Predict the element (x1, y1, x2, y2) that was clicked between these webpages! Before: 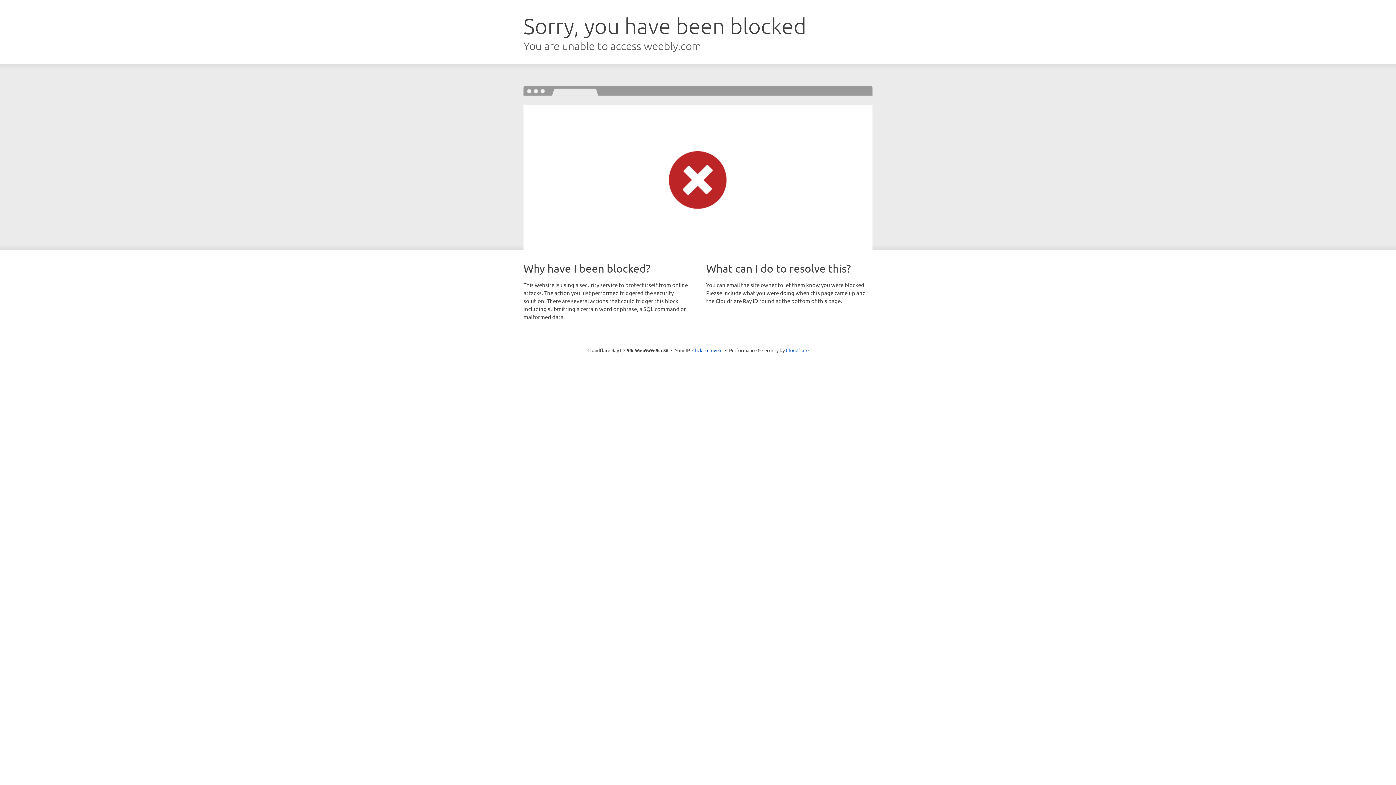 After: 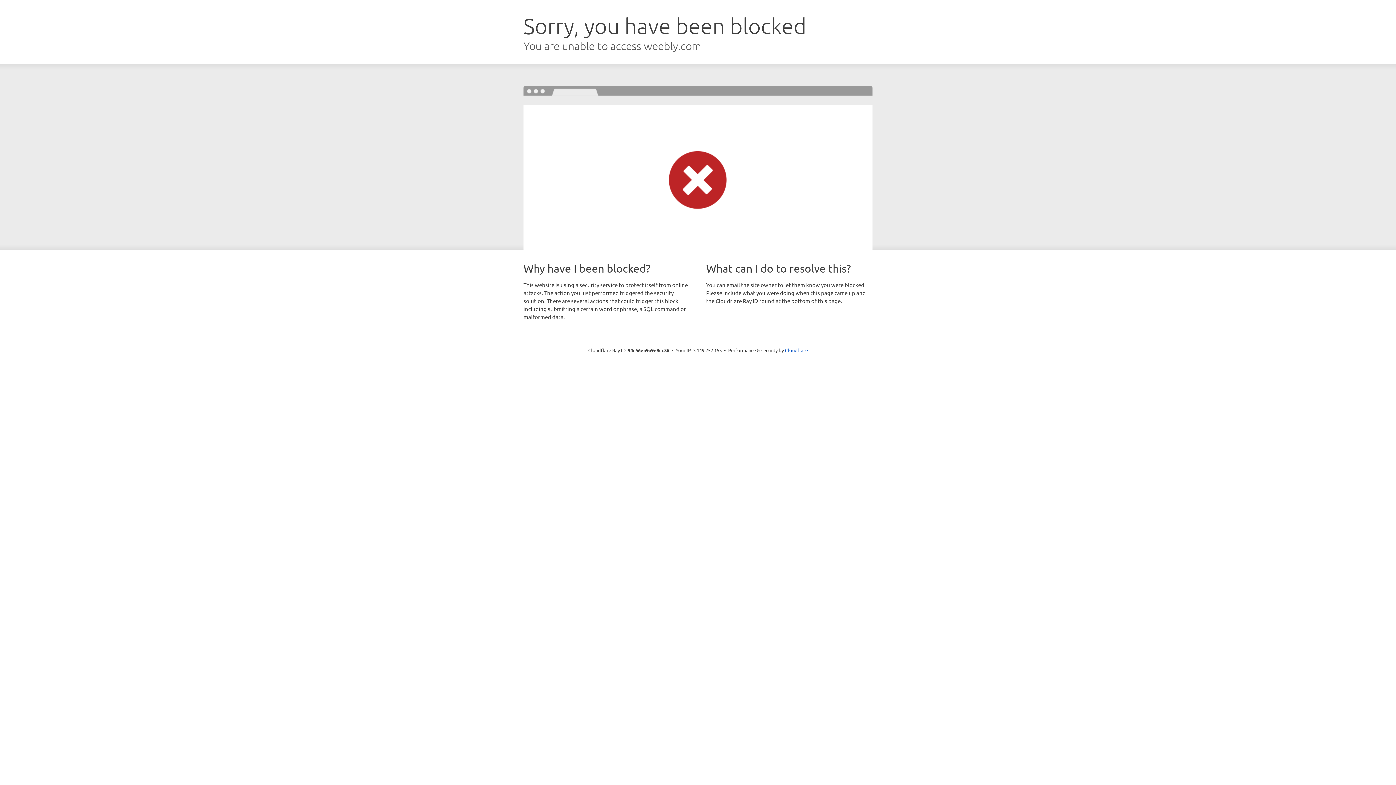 Action: label: Click to reveal bbox: (692, 346, 722, 353)